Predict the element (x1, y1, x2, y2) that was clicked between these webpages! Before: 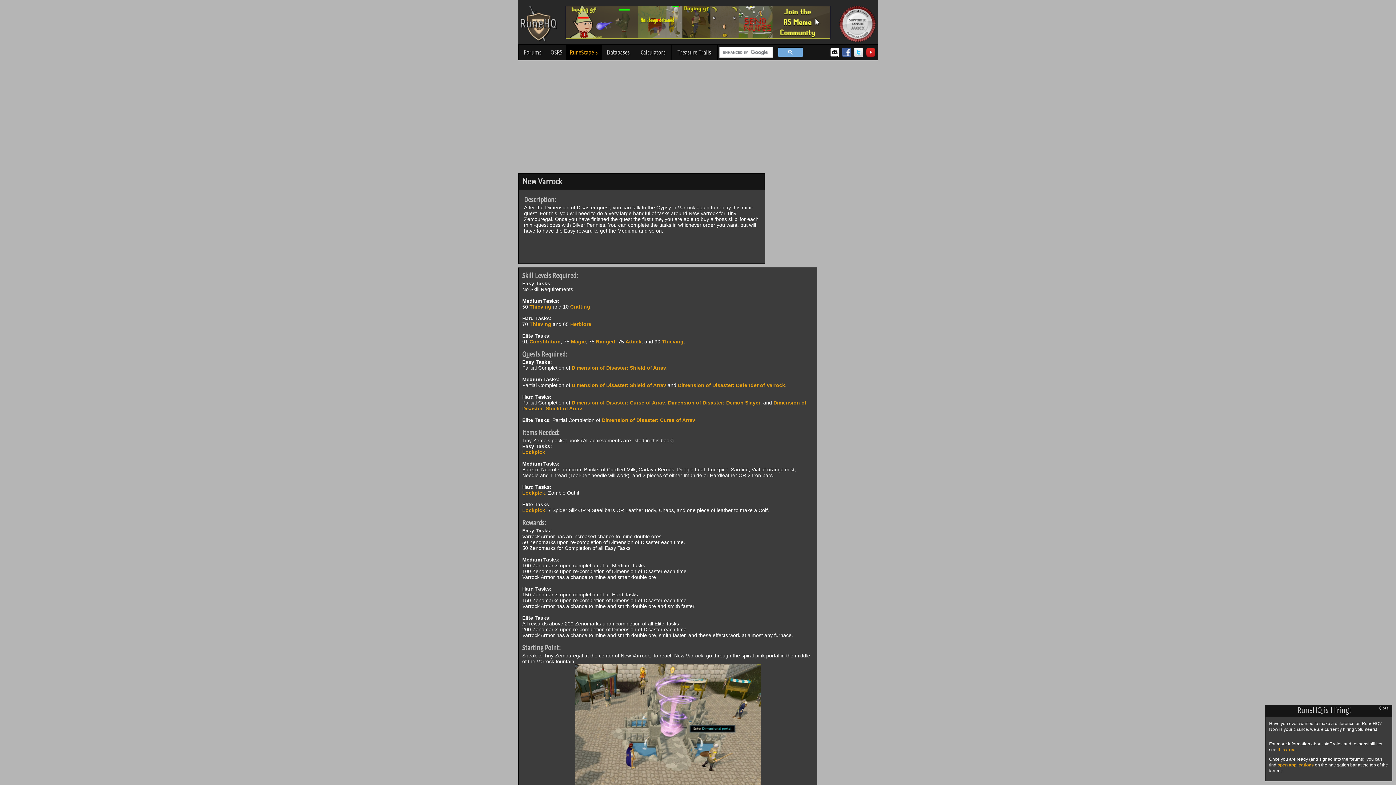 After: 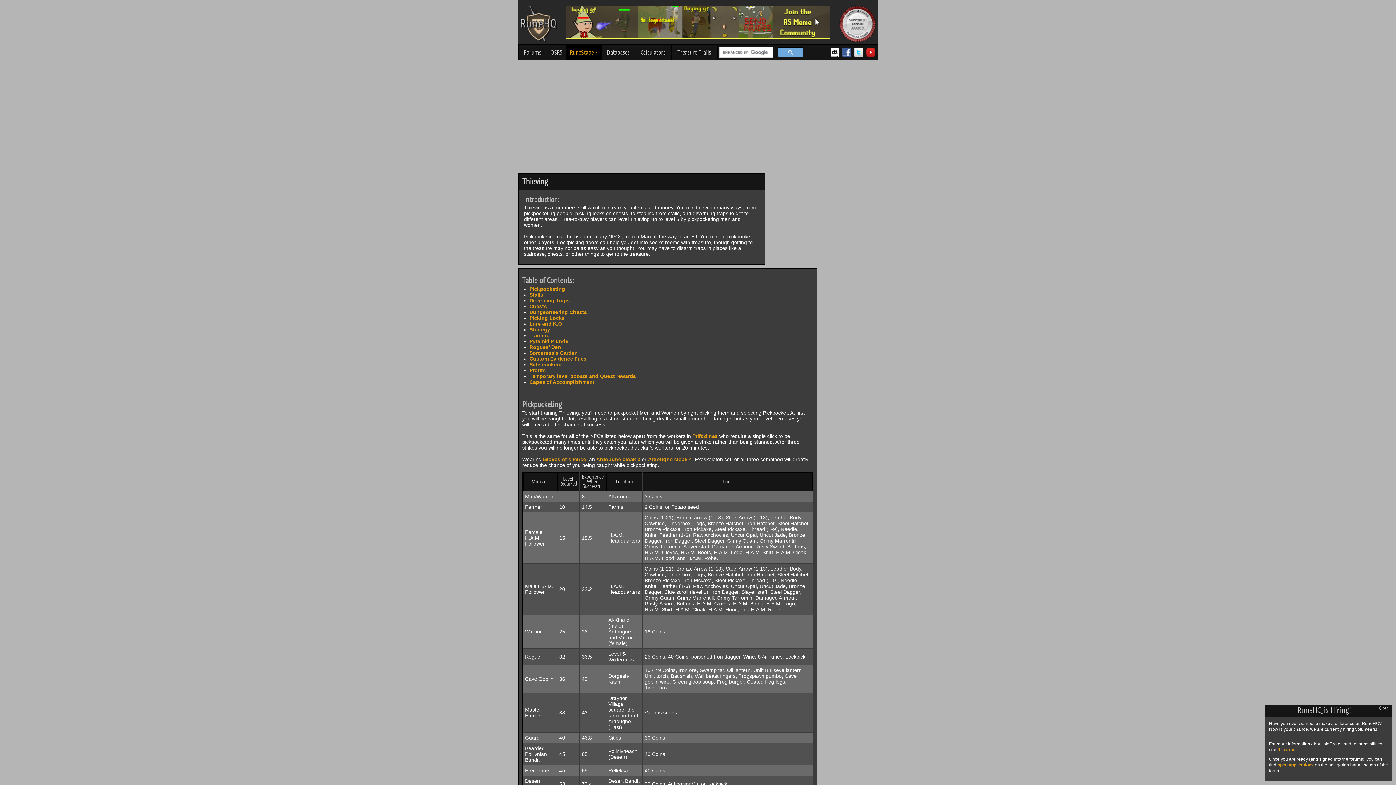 Action: label: Thieving bbox: (662, 338, 683, 344)